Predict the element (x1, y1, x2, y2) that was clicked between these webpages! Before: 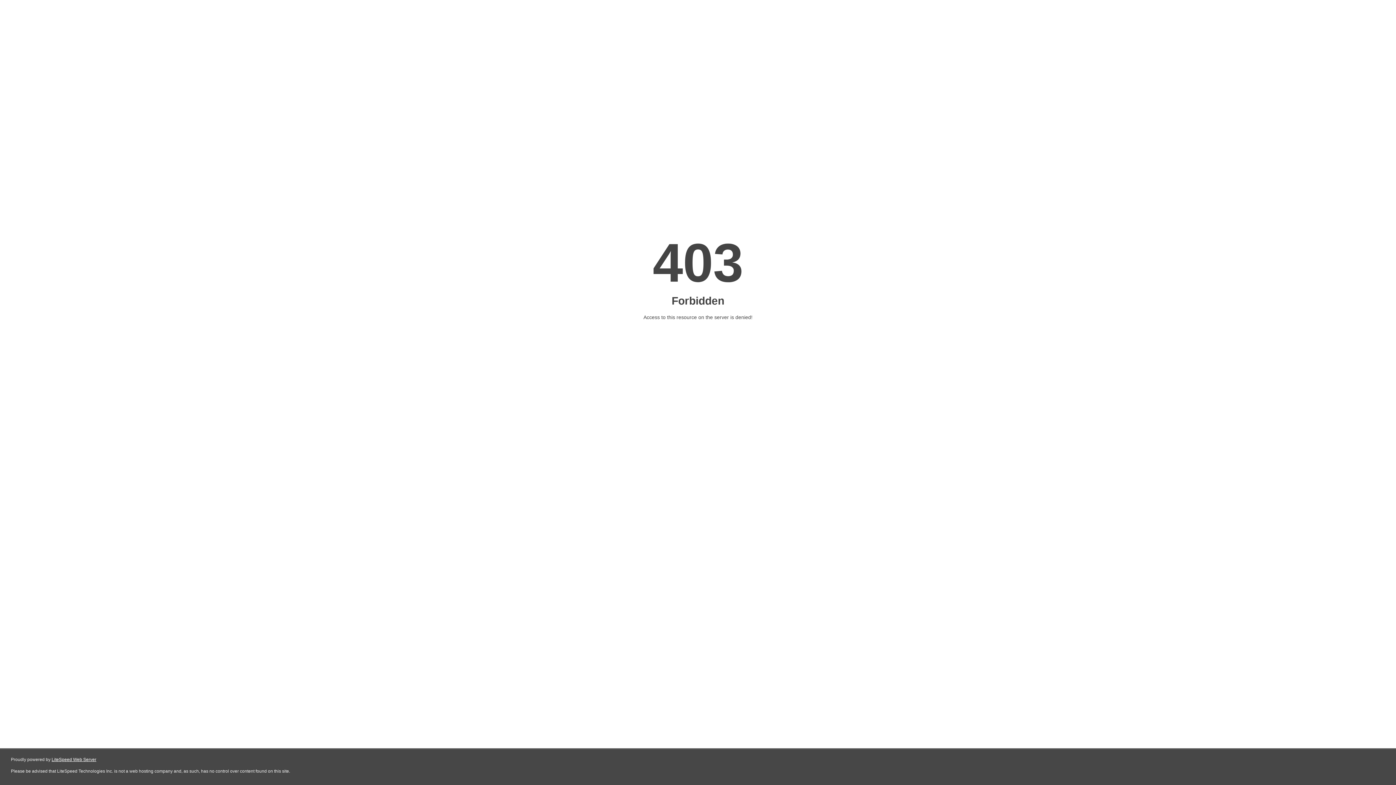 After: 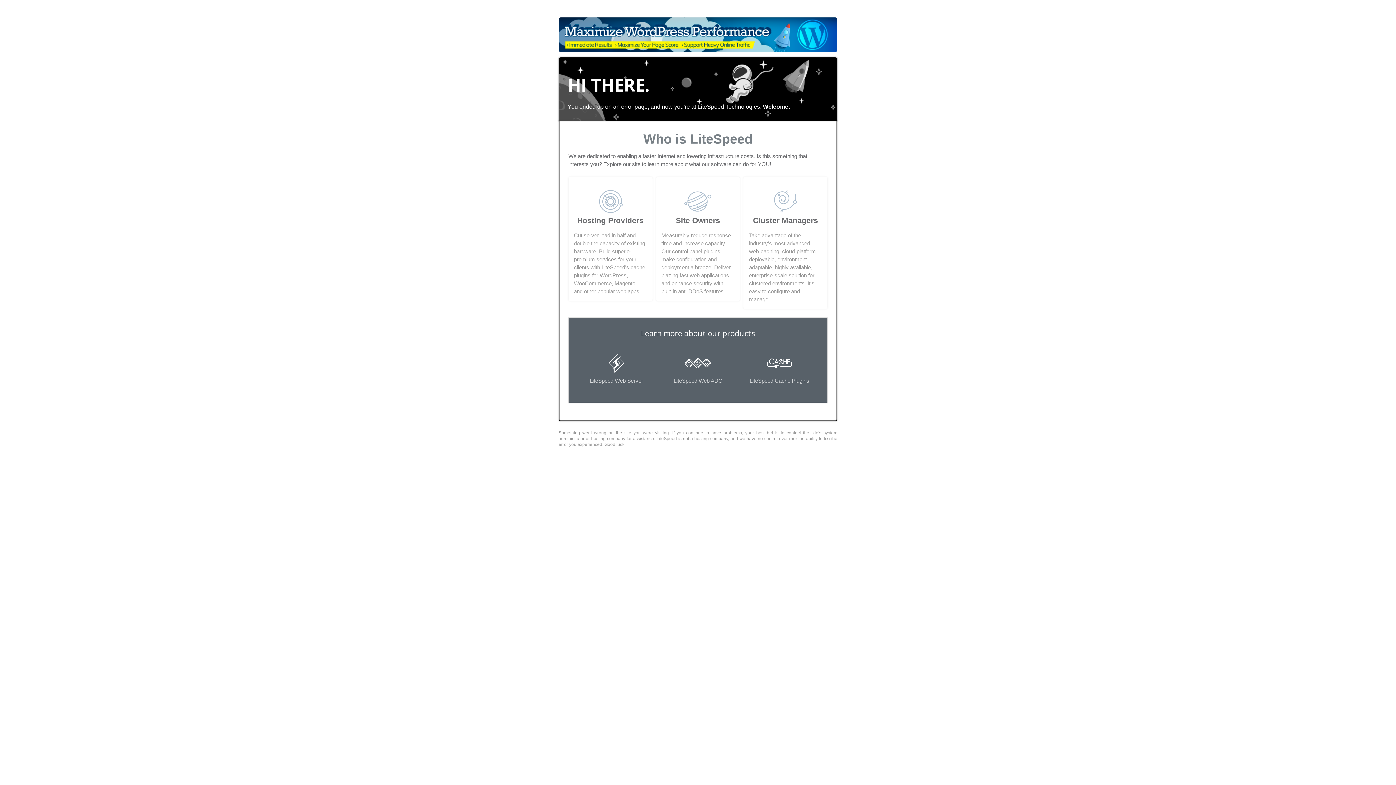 Action: bbox: (51, 757, 96, 762) label: LiteSpeed Web Server